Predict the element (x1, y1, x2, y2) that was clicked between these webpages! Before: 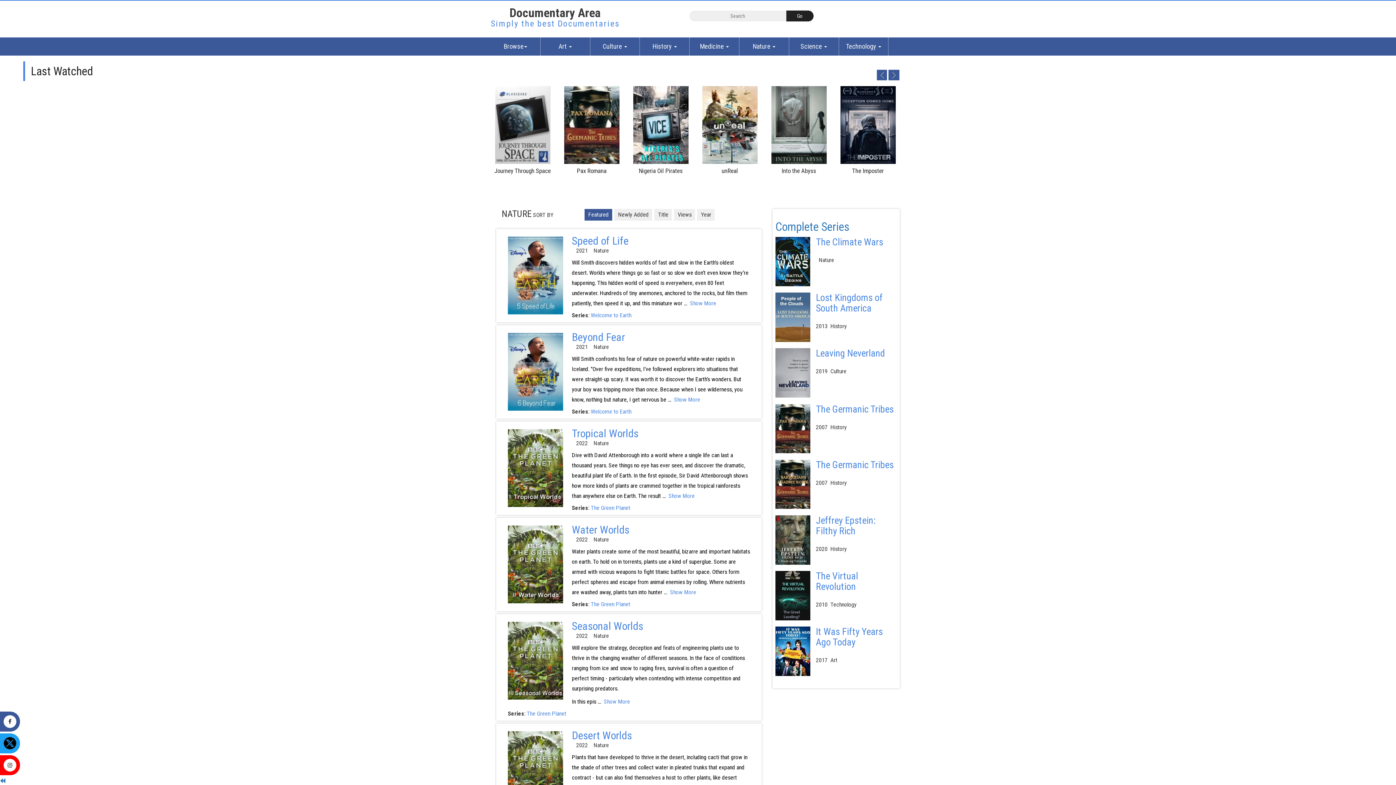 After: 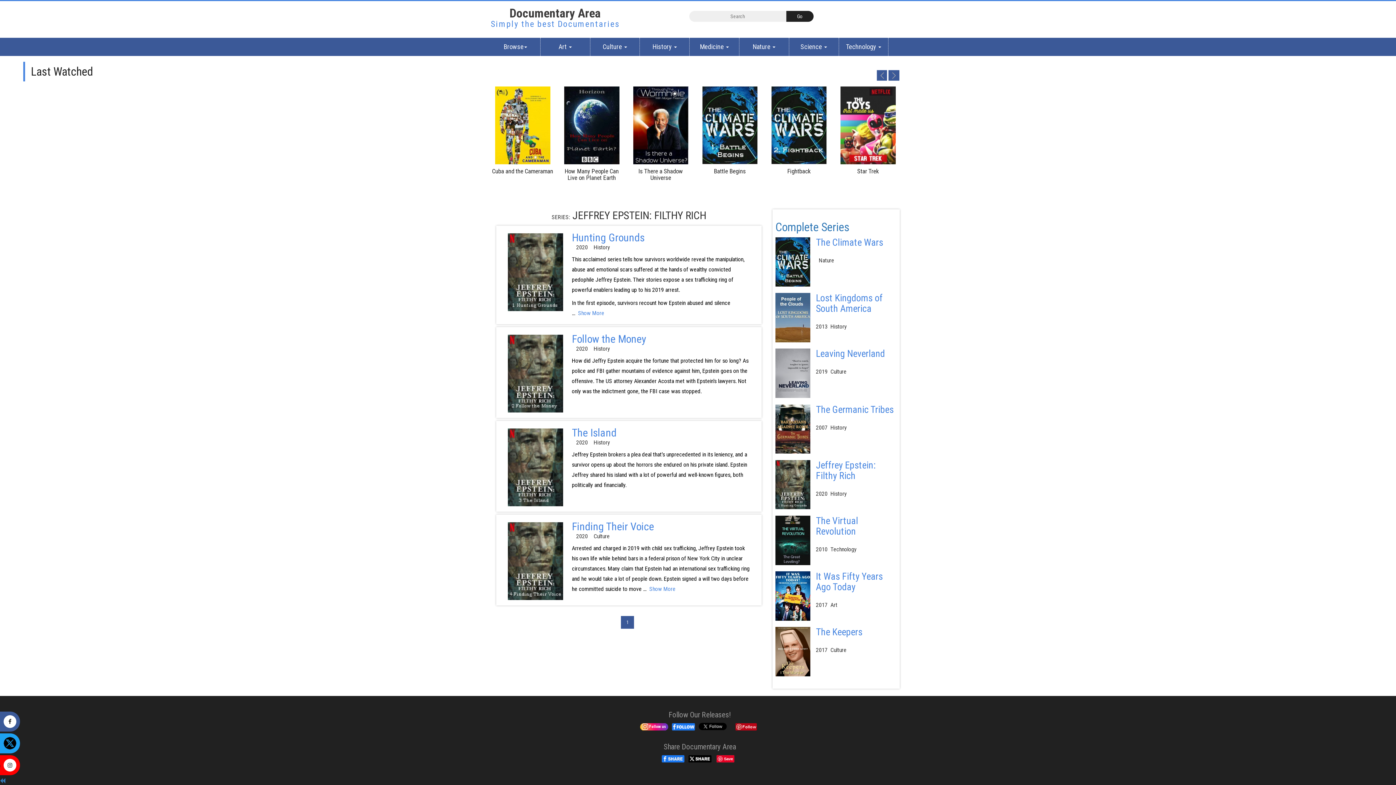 Action: bbox: (775, 536, 810, 543)